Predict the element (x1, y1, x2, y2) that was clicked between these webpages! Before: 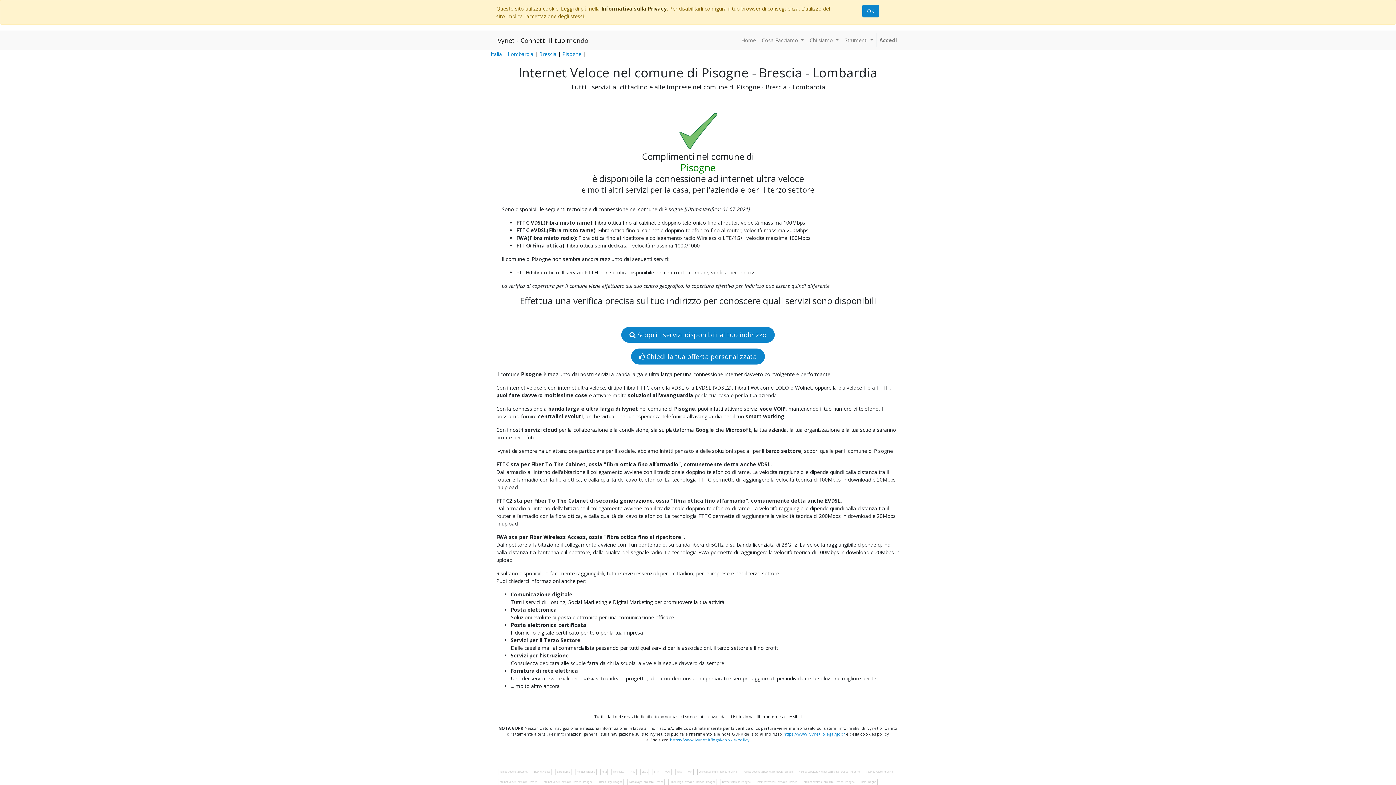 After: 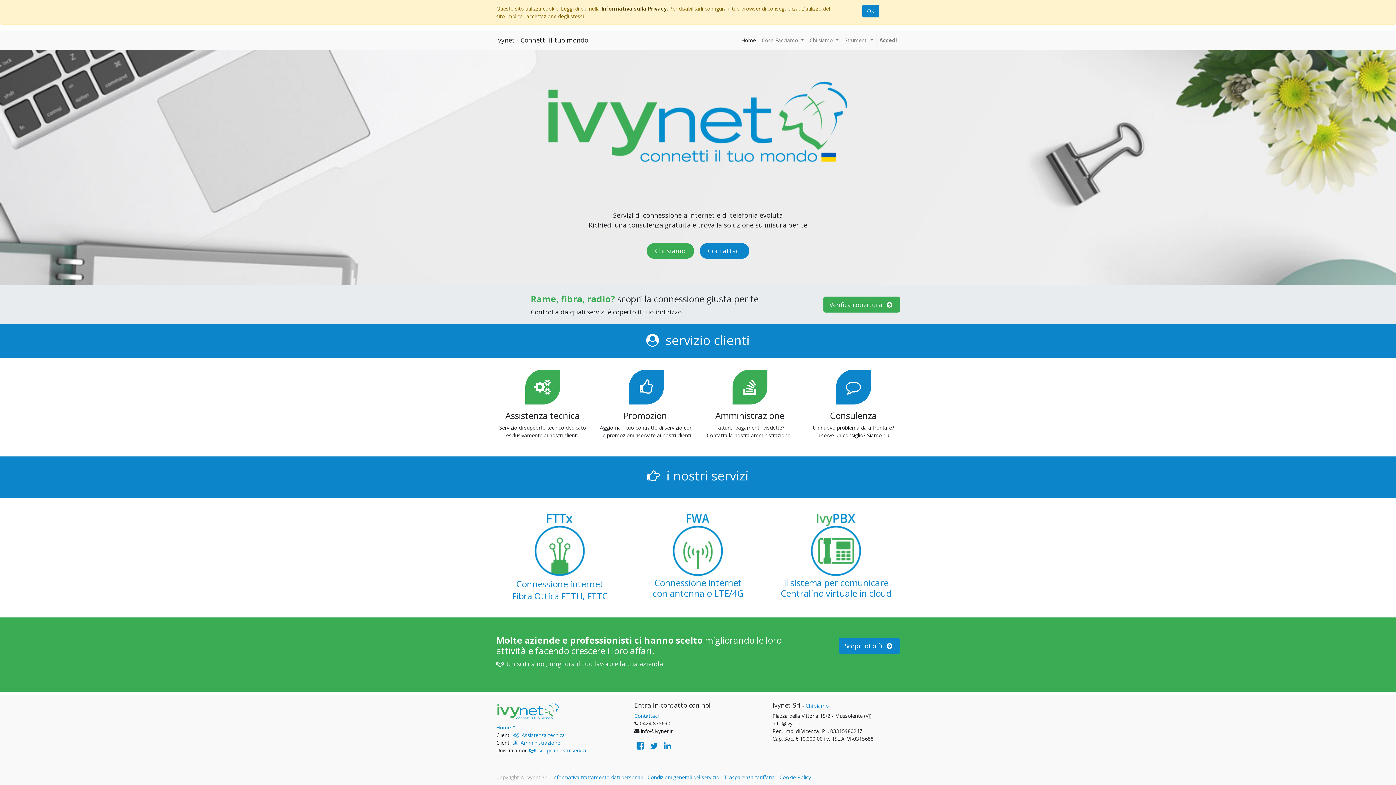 Action: label: Ivynet - Connetti il tuo mondo bbox: (496, 33, 588, 46)